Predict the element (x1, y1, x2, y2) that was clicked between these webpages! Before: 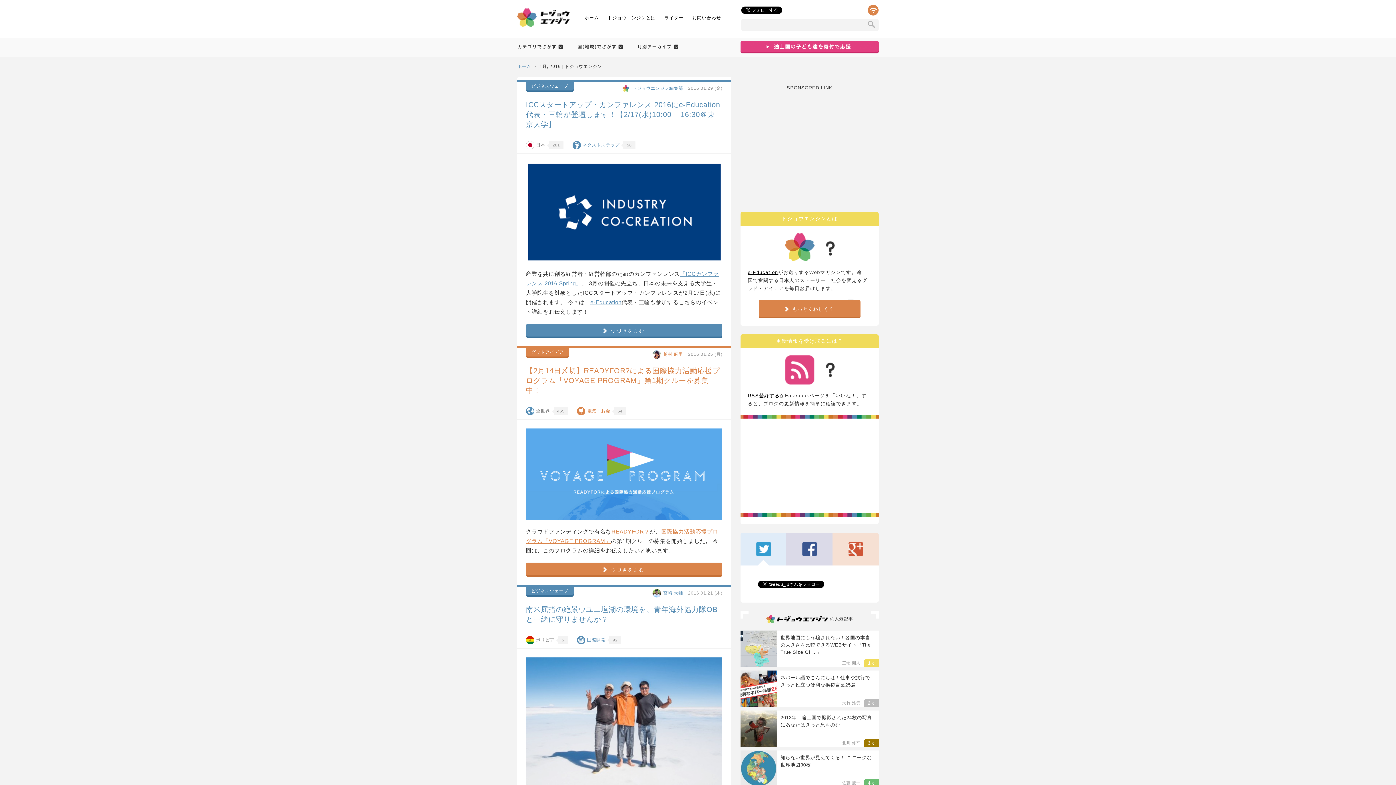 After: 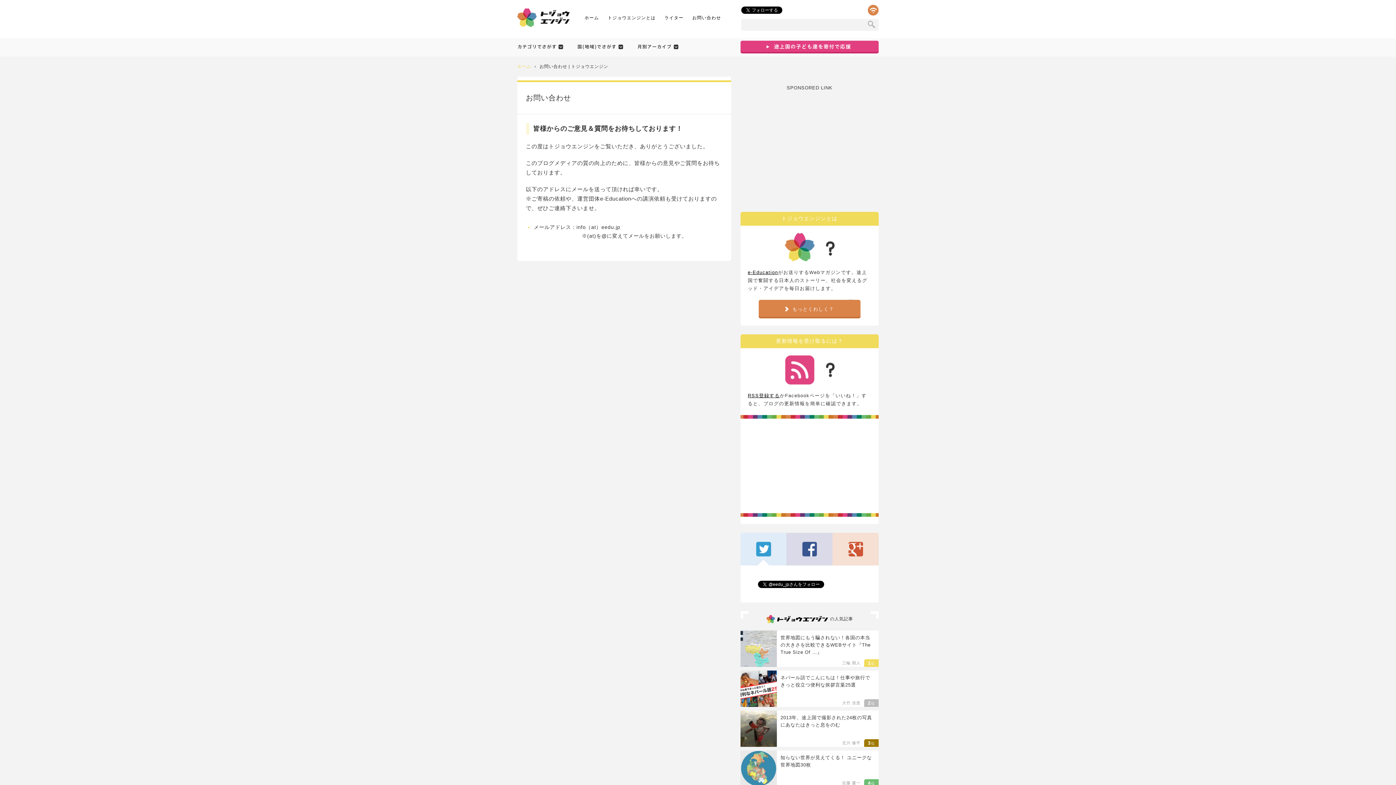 Action: bbox: (688, 10, 725, 25) label: お問い合わせ